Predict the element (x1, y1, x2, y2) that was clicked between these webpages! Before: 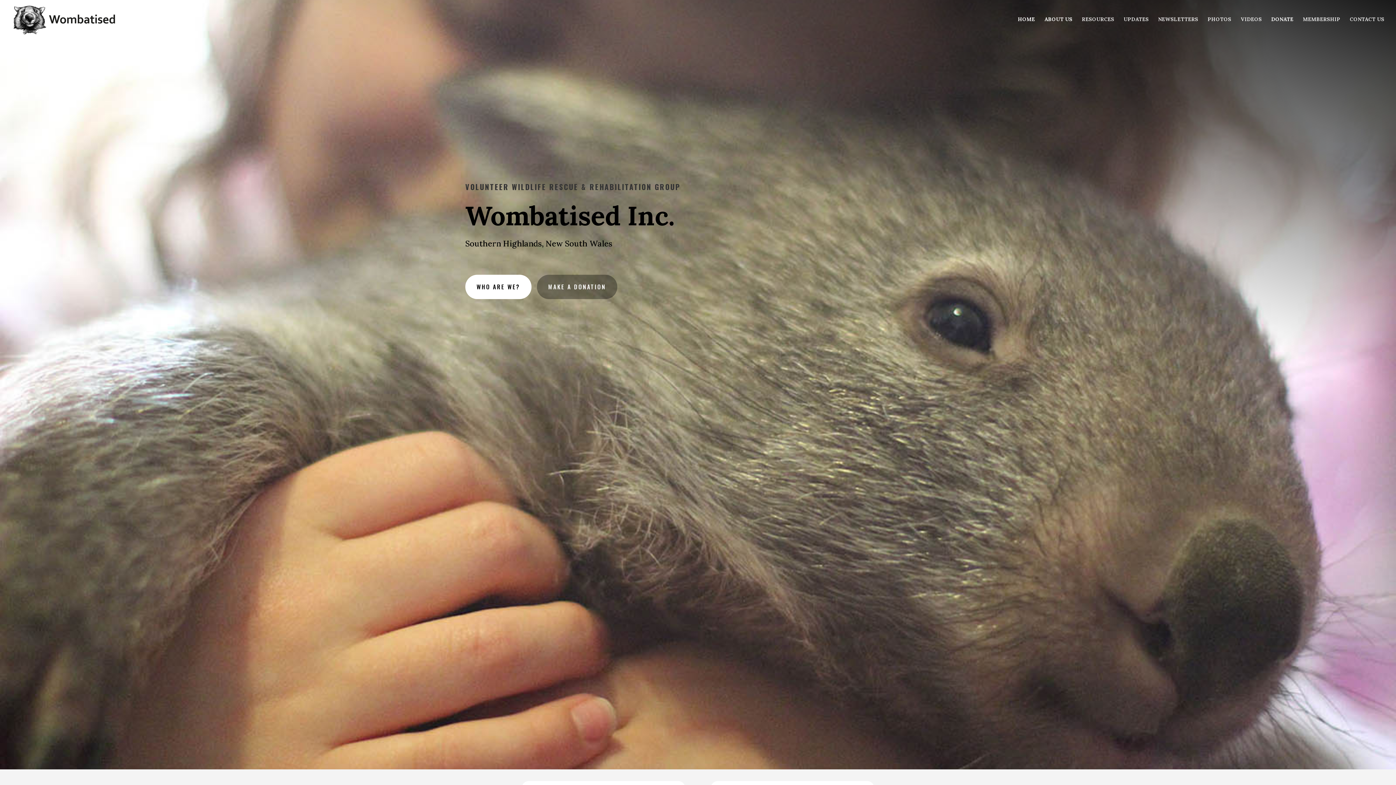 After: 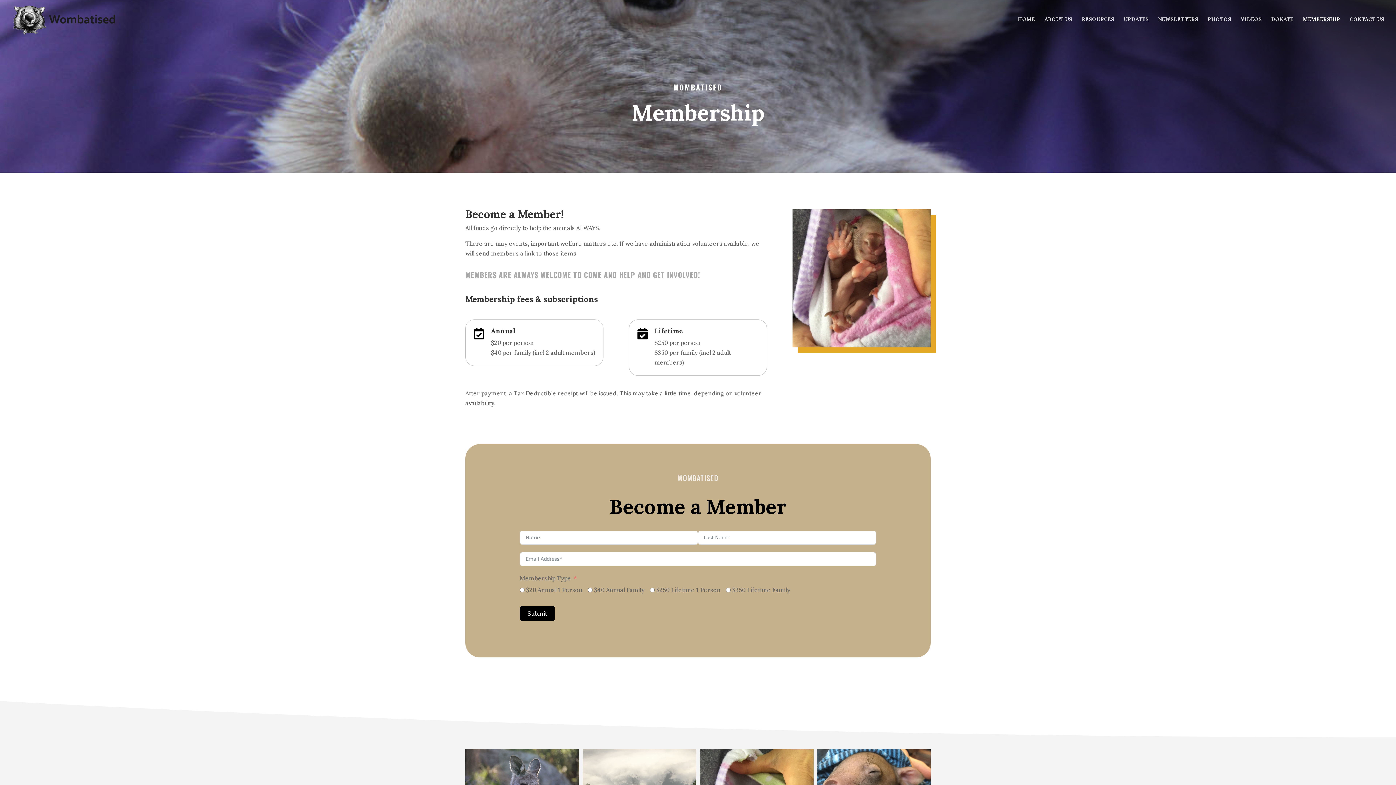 Action: label: MEMBERSHIP bbox: (1303, 16, 1340, 38)